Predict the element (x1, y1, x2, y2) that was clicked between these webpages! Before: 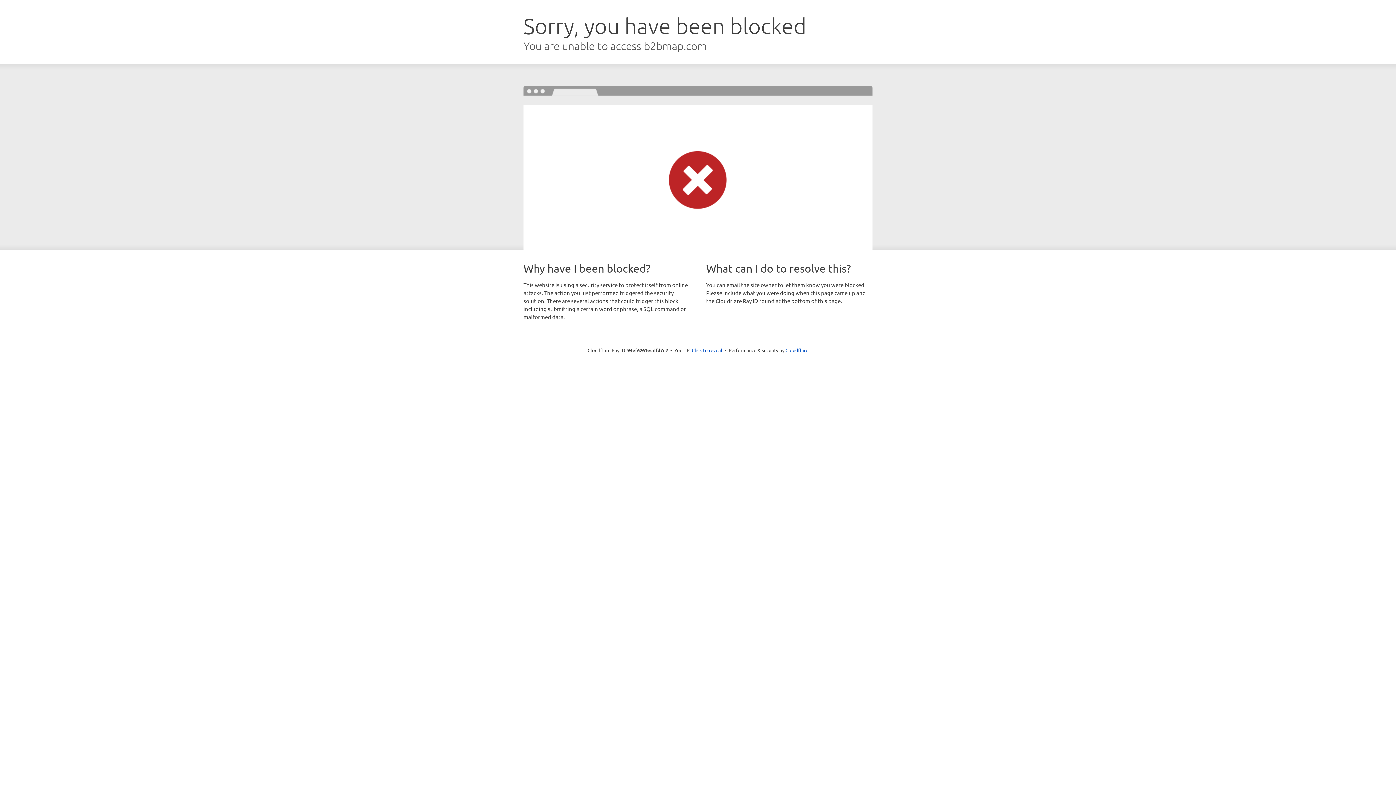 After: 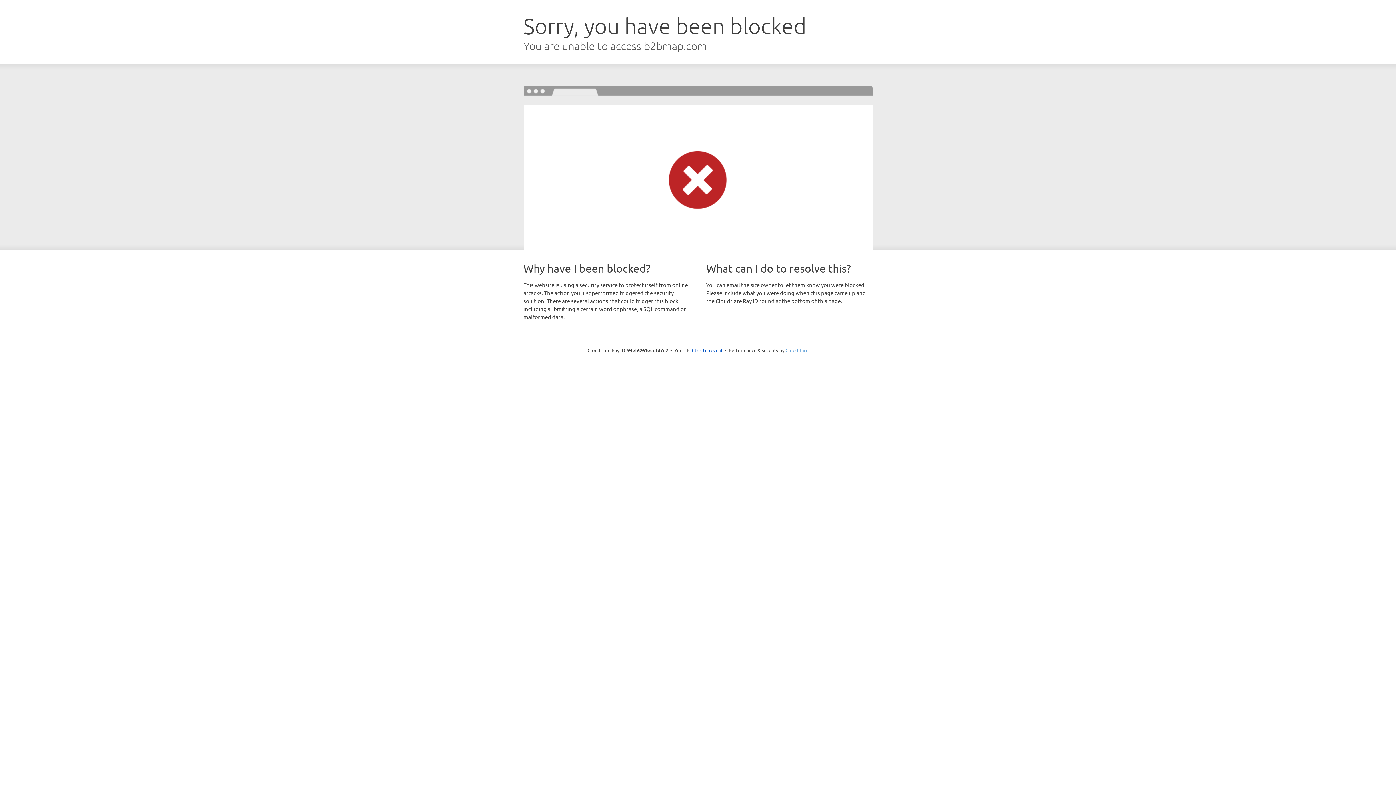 Action: bbox: (785, 347, 808, 353) label: Cloudflare